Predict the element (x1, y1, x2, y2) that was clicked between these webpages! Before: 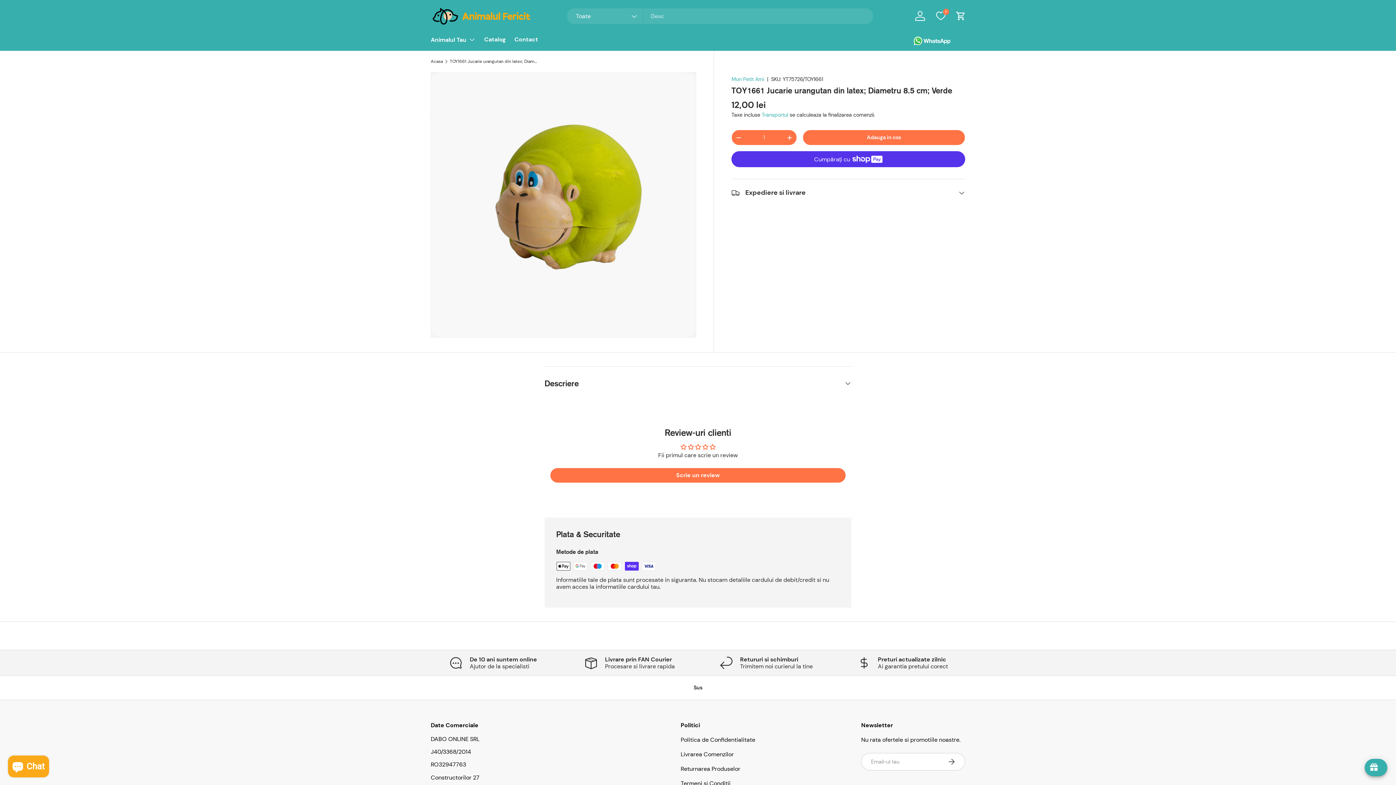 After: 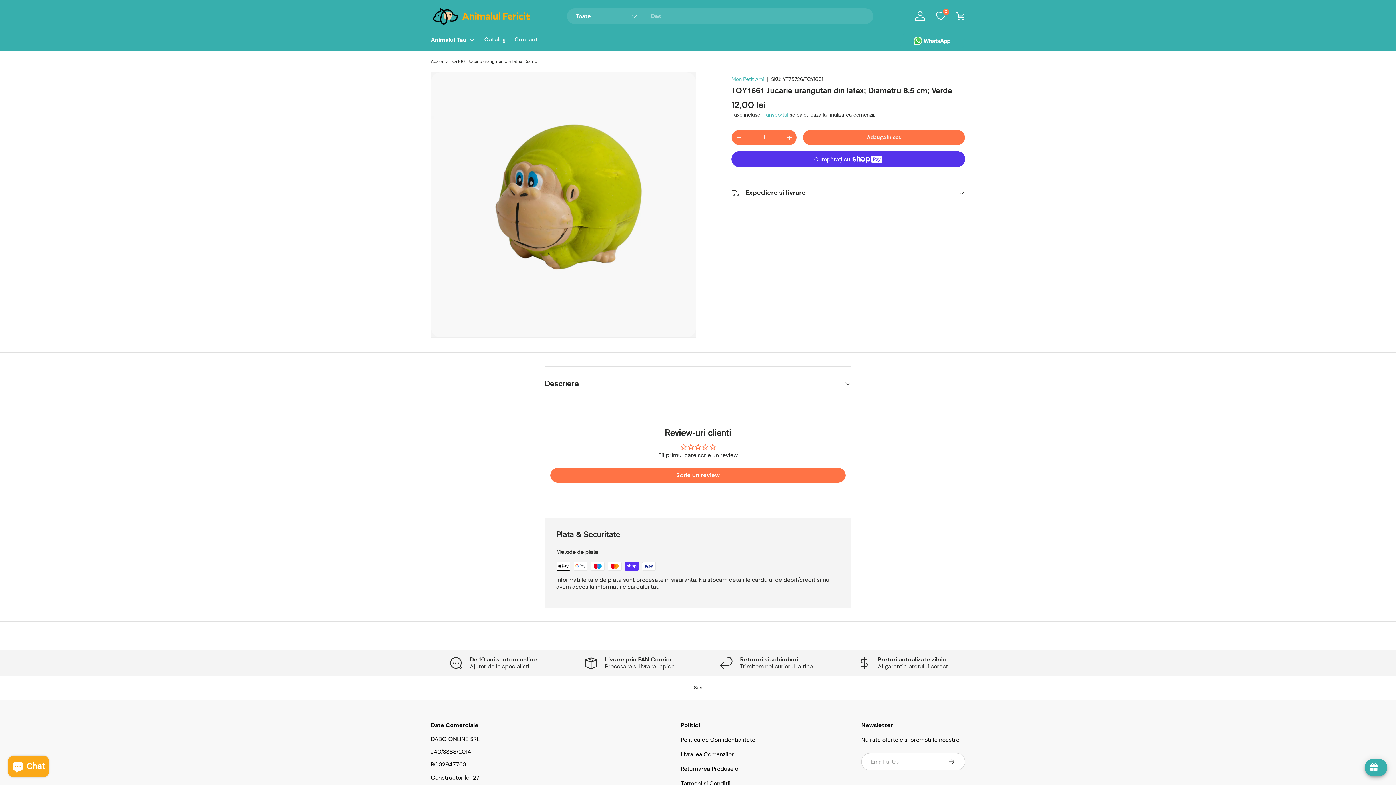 Action: label: Sus bbox: (0, 676, 1396, 700)